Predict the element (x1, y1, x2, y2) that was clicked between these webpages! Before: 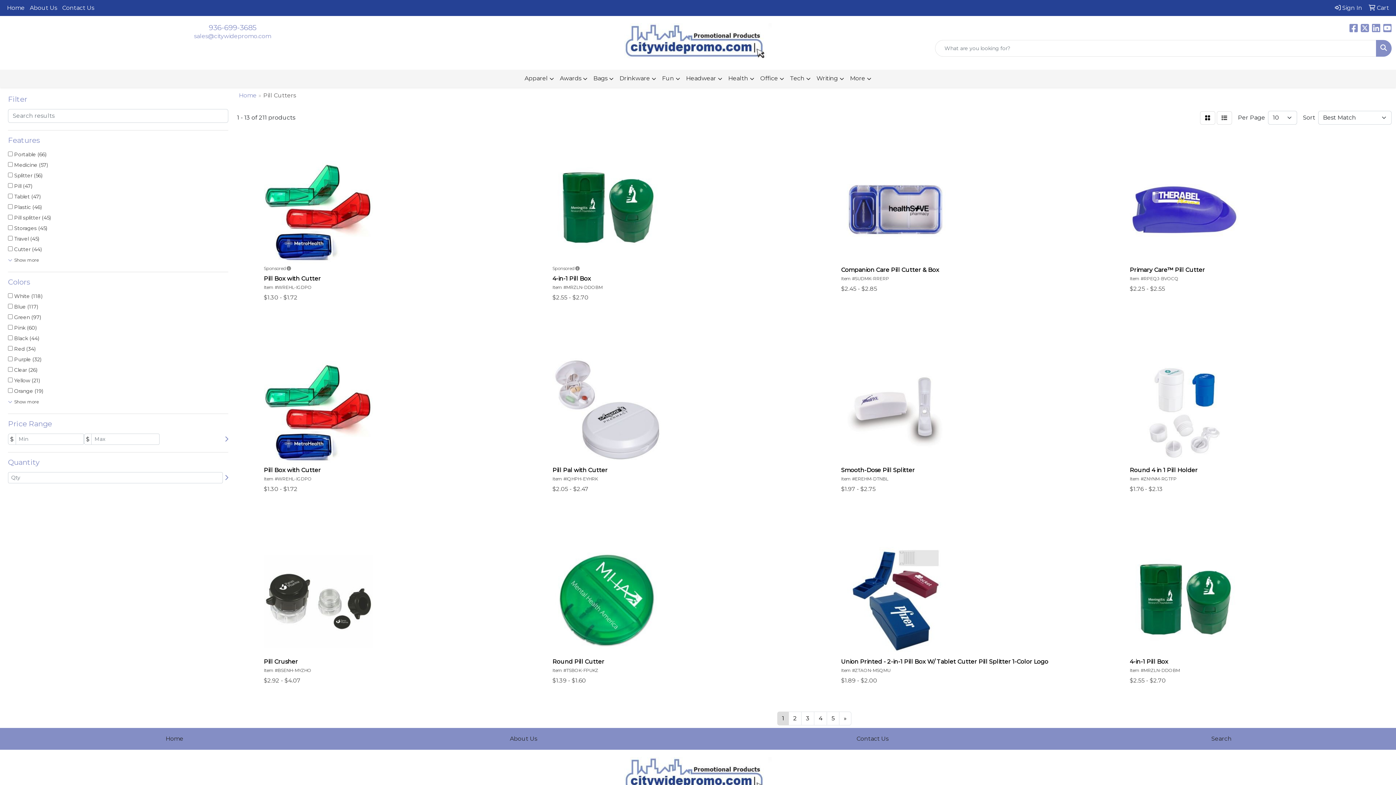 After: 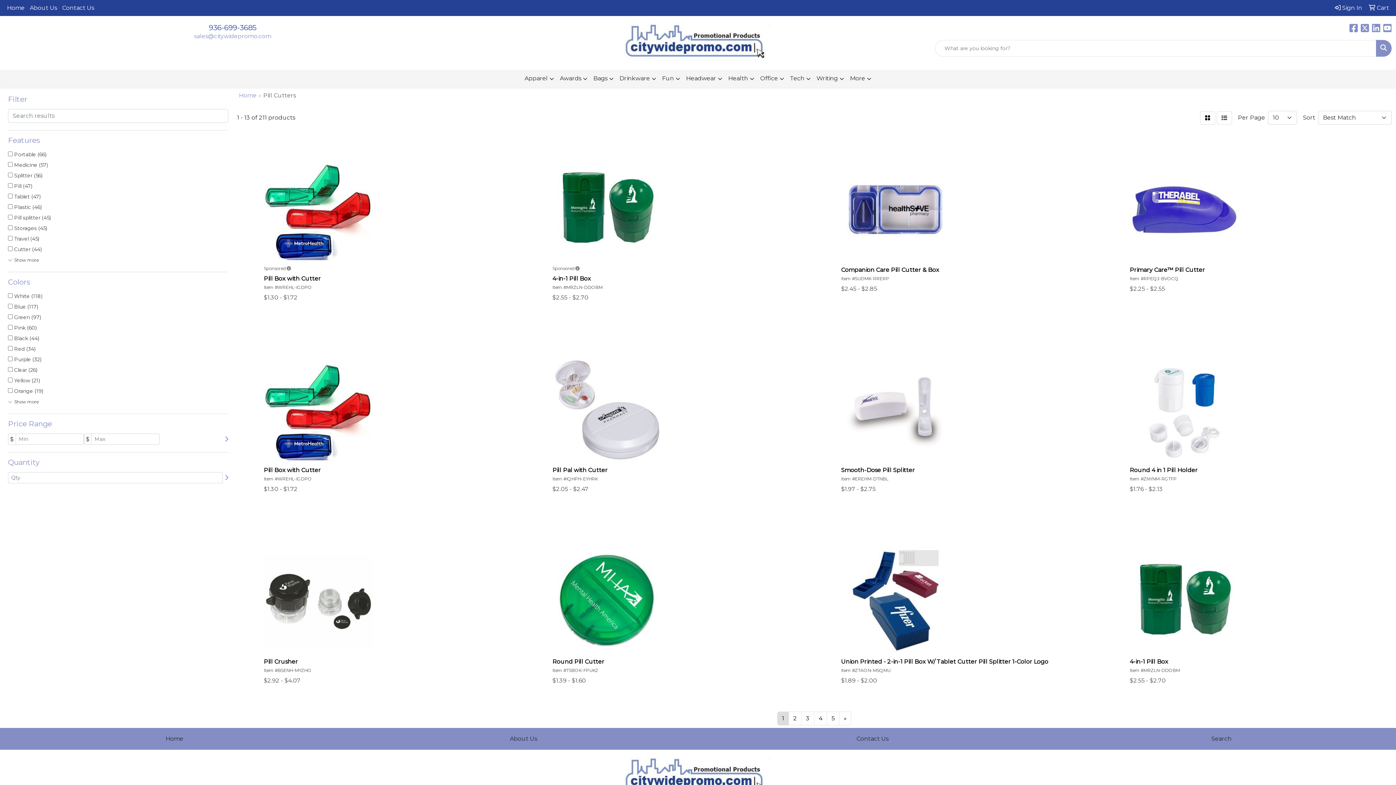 Action: bbox: (208, 23, 256, 32) label: 936-699-3685